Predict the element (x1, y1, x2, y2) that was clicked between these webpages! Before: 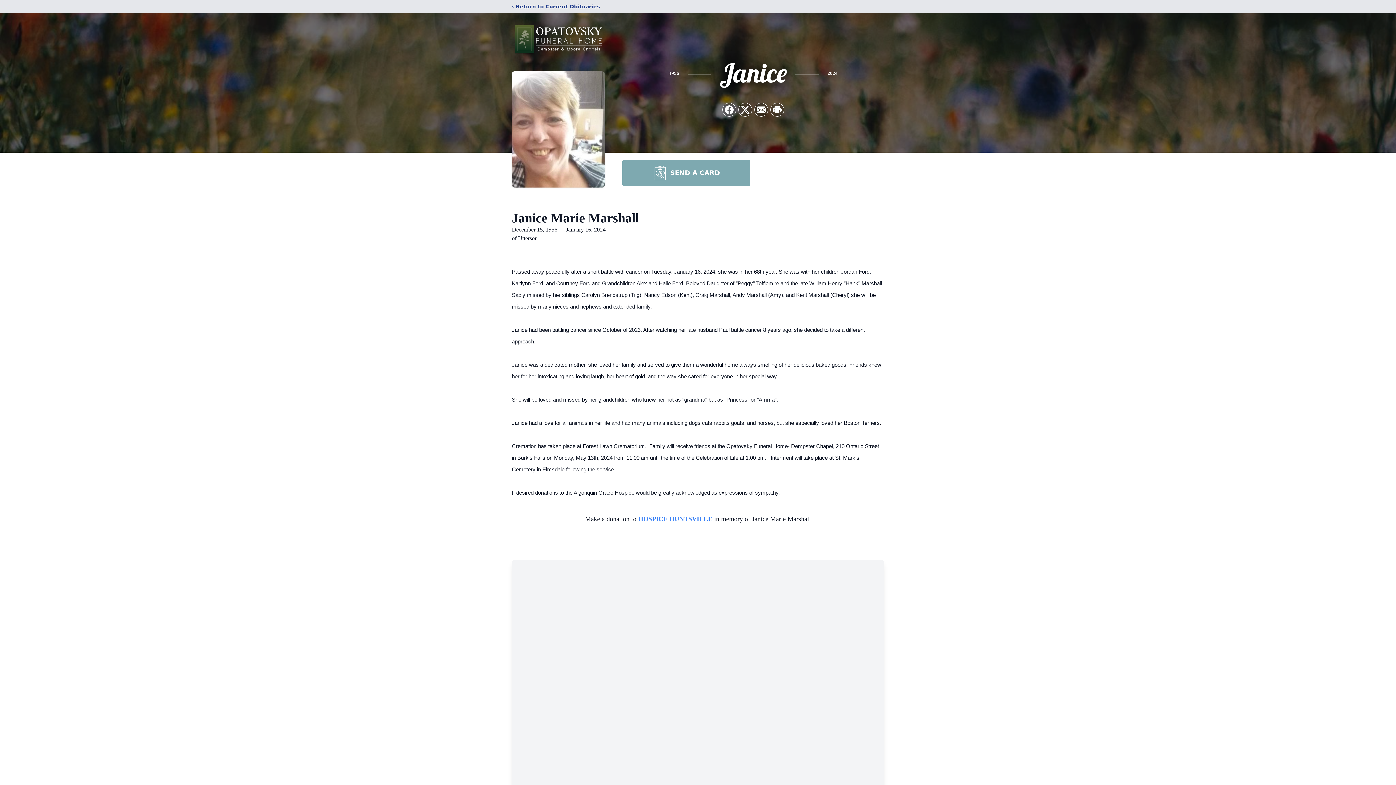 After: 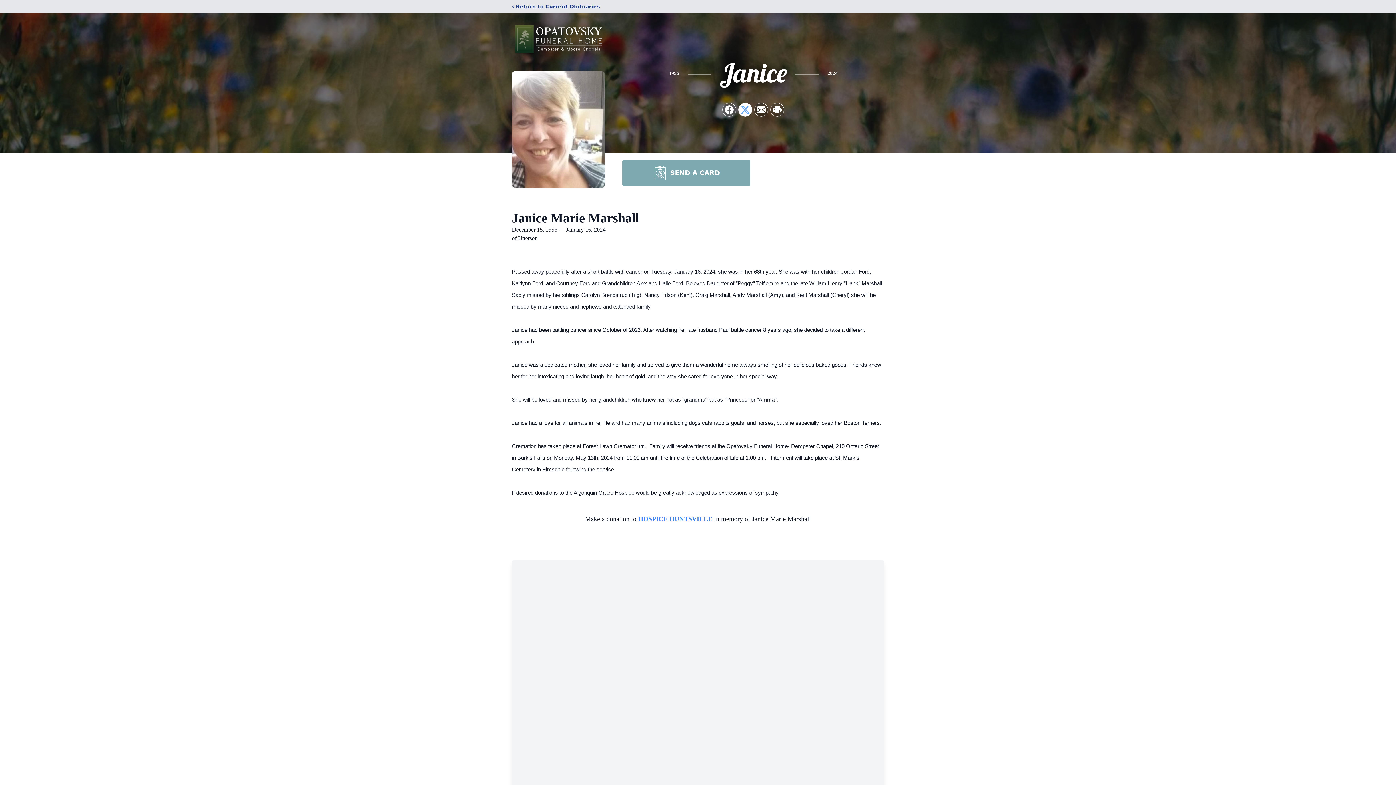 Action: label: Share on X bbox: (738, 103, 752, 116)